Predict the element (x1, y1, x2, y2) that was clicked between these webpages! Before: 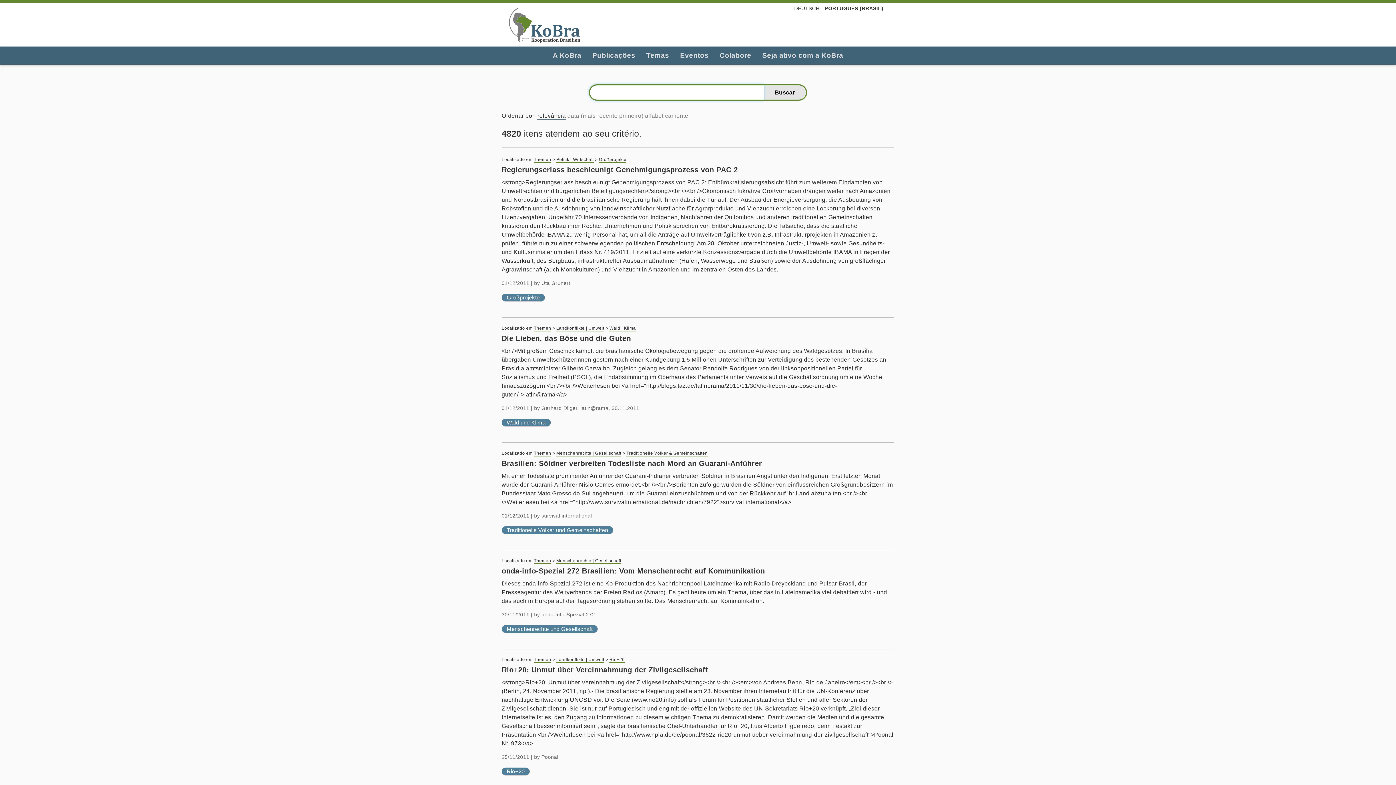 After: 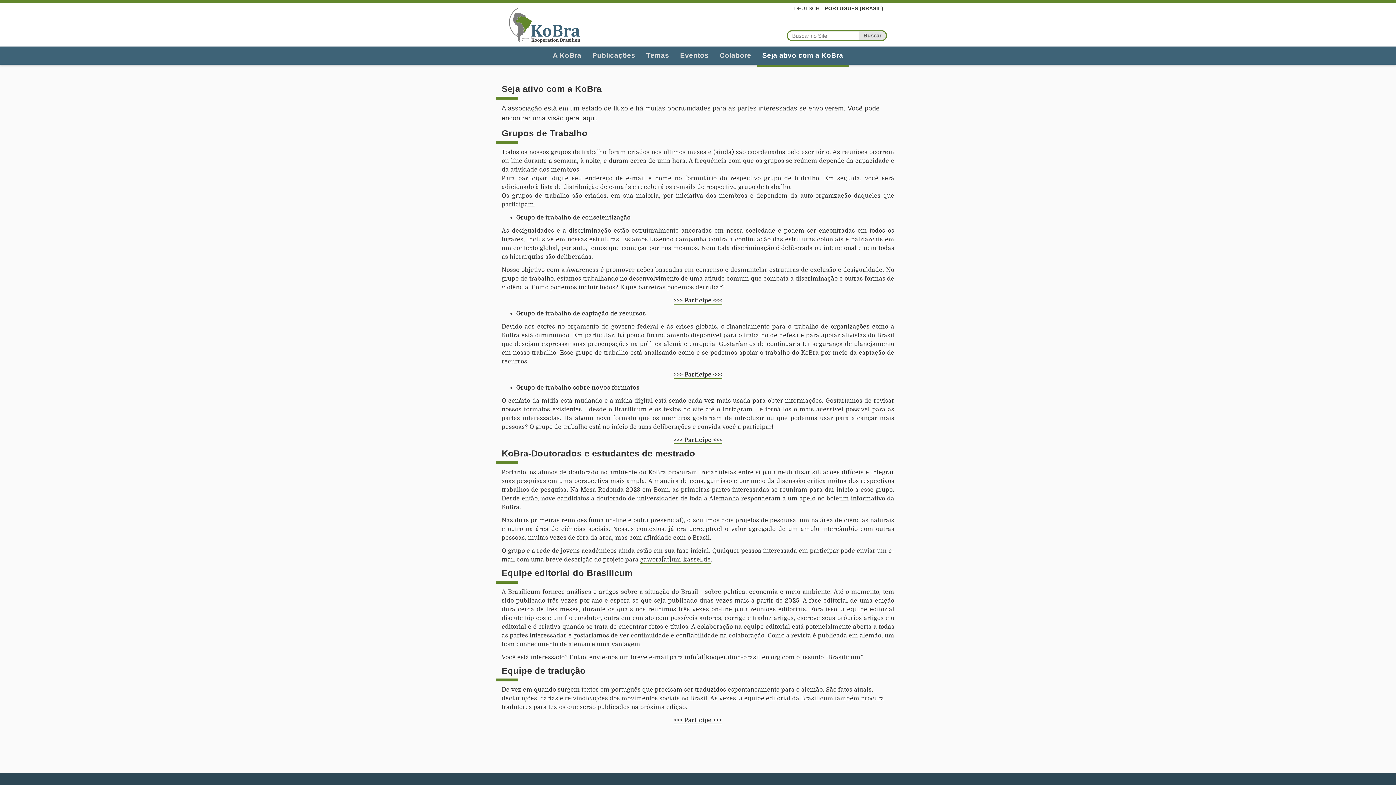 Action: label: Seja ativo com a KoBra bbox: (756, 46, 848, 64)